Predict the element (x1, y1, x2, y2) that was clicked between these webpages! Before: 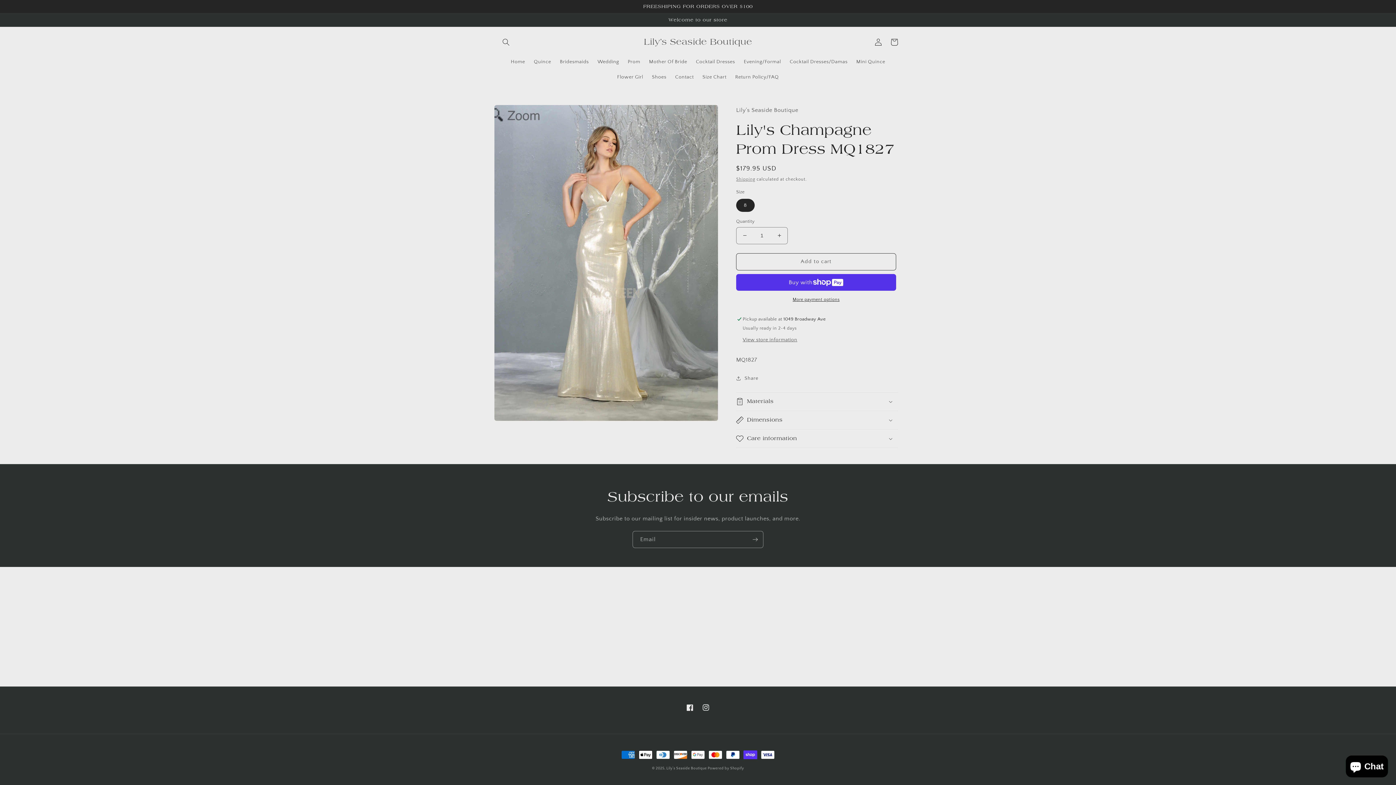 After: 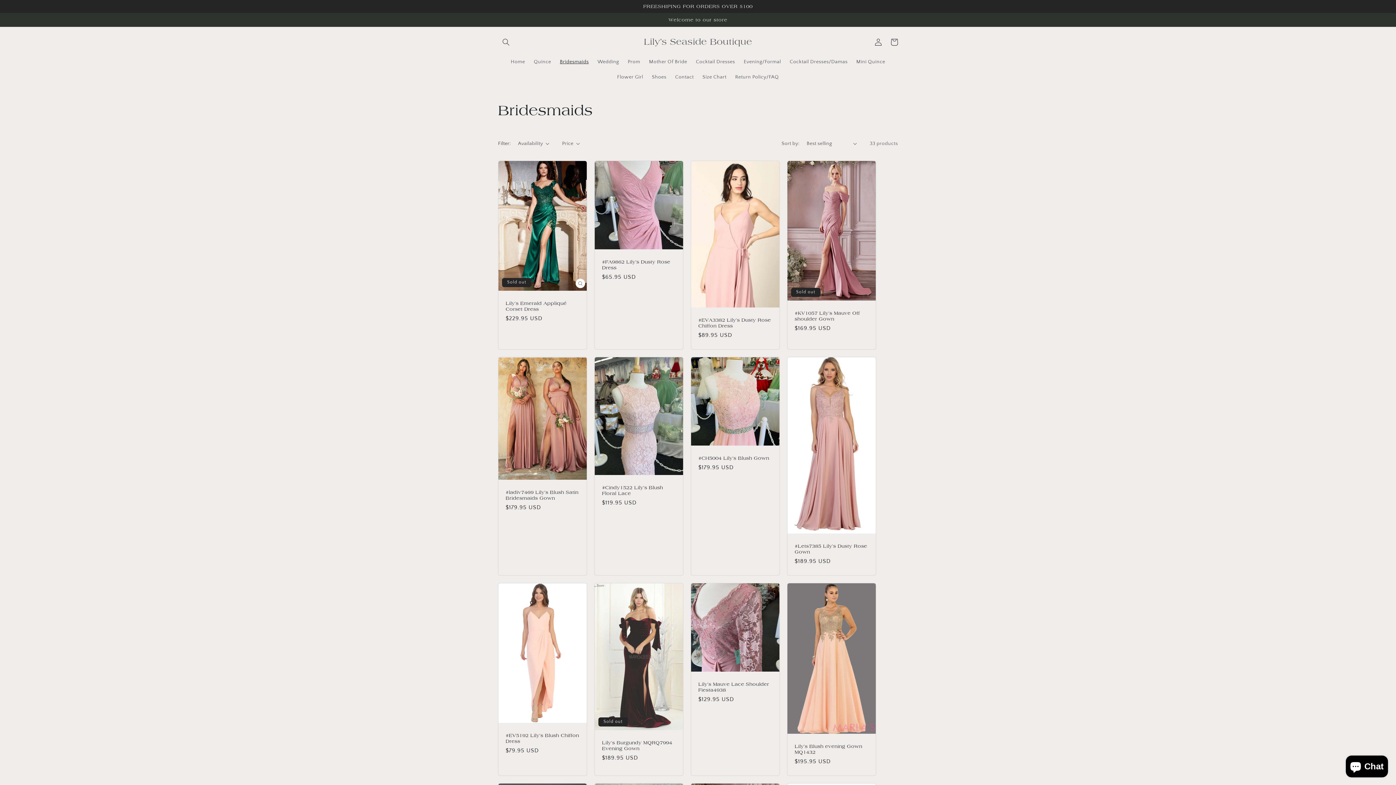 Action: bbox: (555, 54, 593, 69) label: Bridesmaids